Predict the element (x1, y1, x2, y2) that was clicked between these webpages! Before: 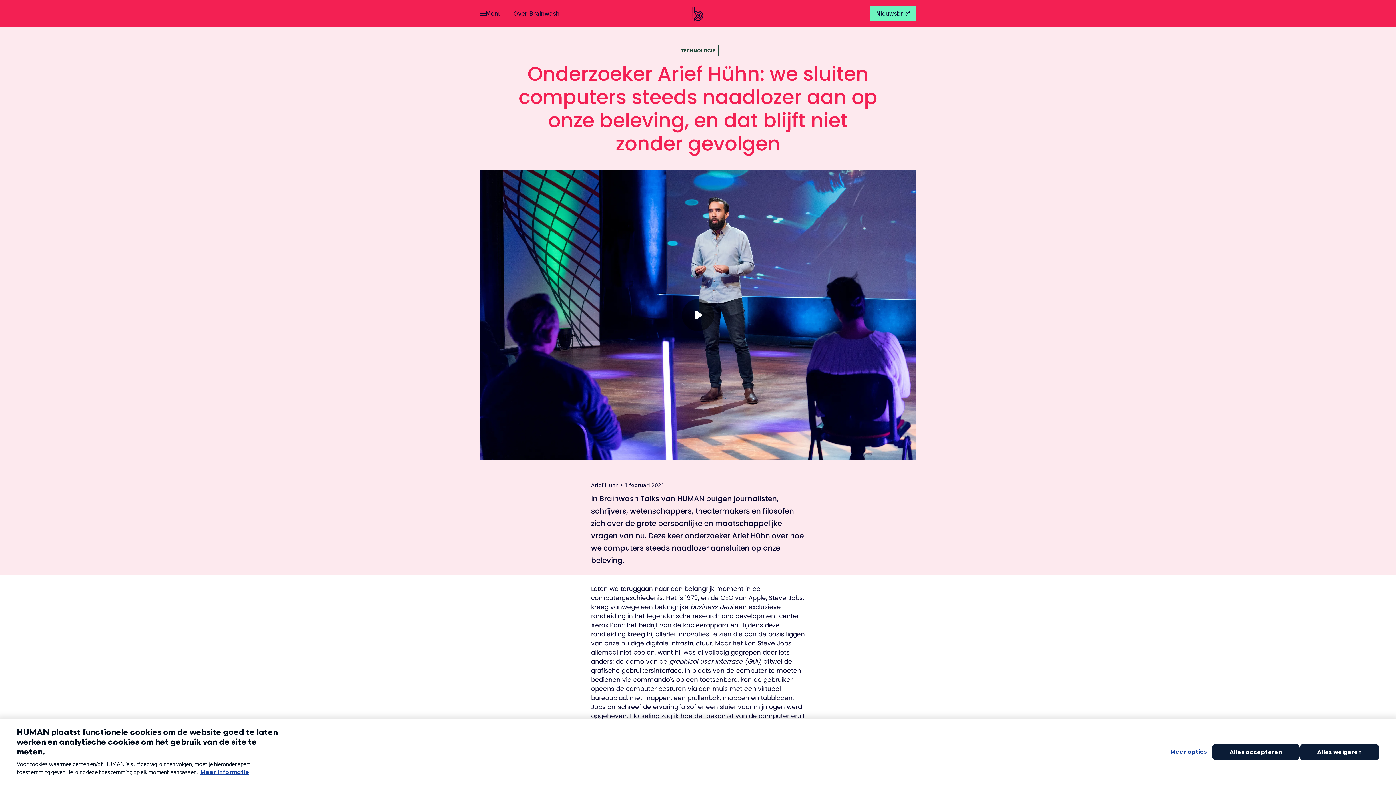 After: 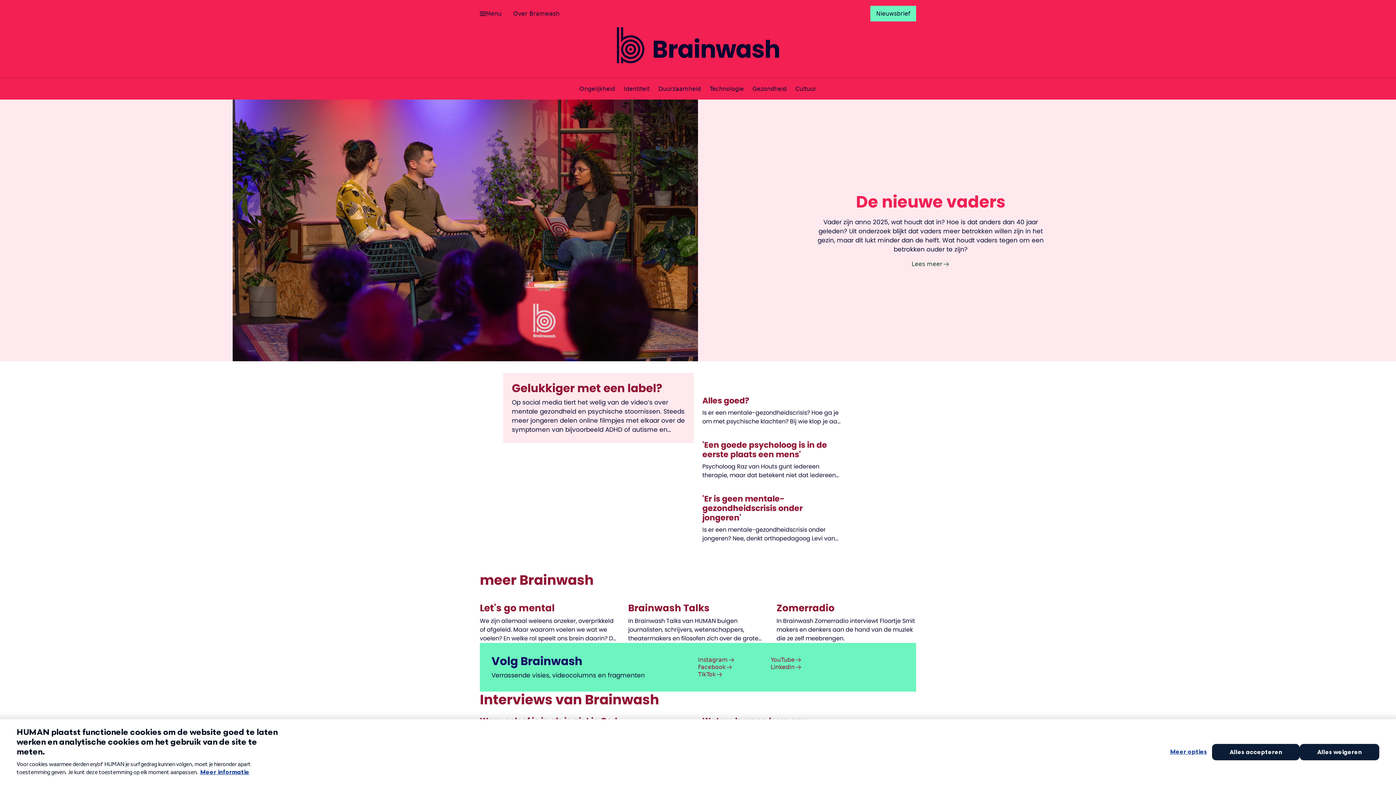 Action: bbox: (690, 6, 705, 20) label: Ga naar home